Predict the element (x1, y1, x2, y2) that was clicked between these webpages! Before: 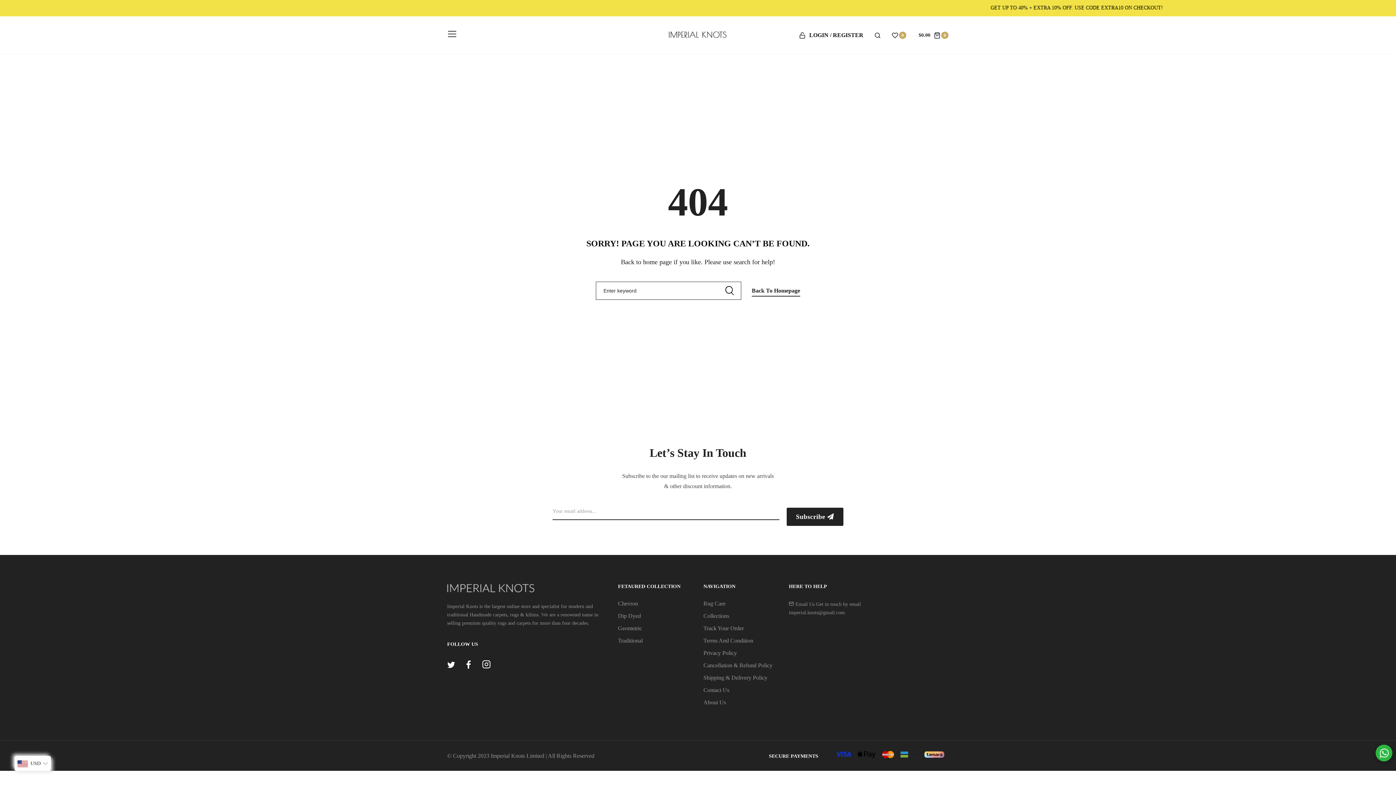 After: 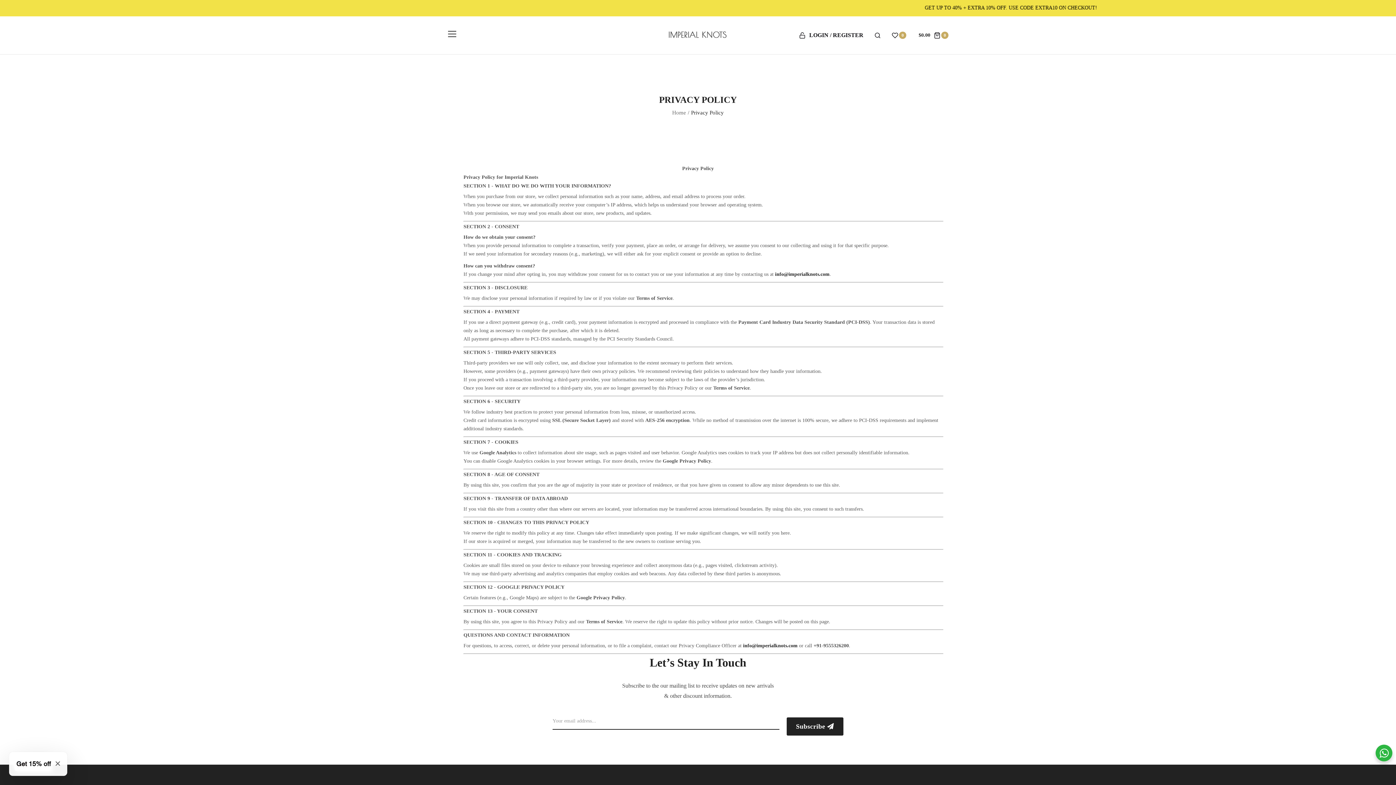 Action: bbox: (703, 650, 737, 656) label: Privacy Policy